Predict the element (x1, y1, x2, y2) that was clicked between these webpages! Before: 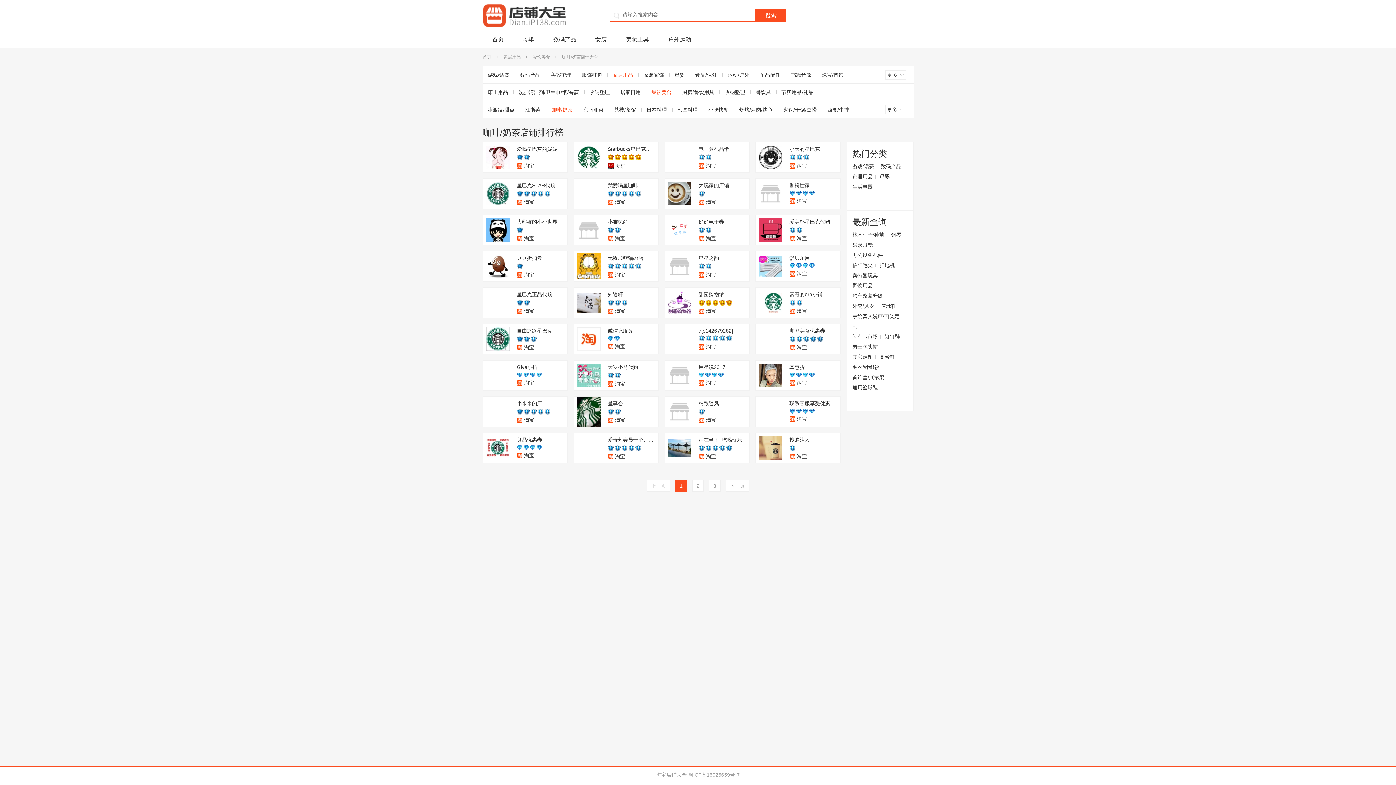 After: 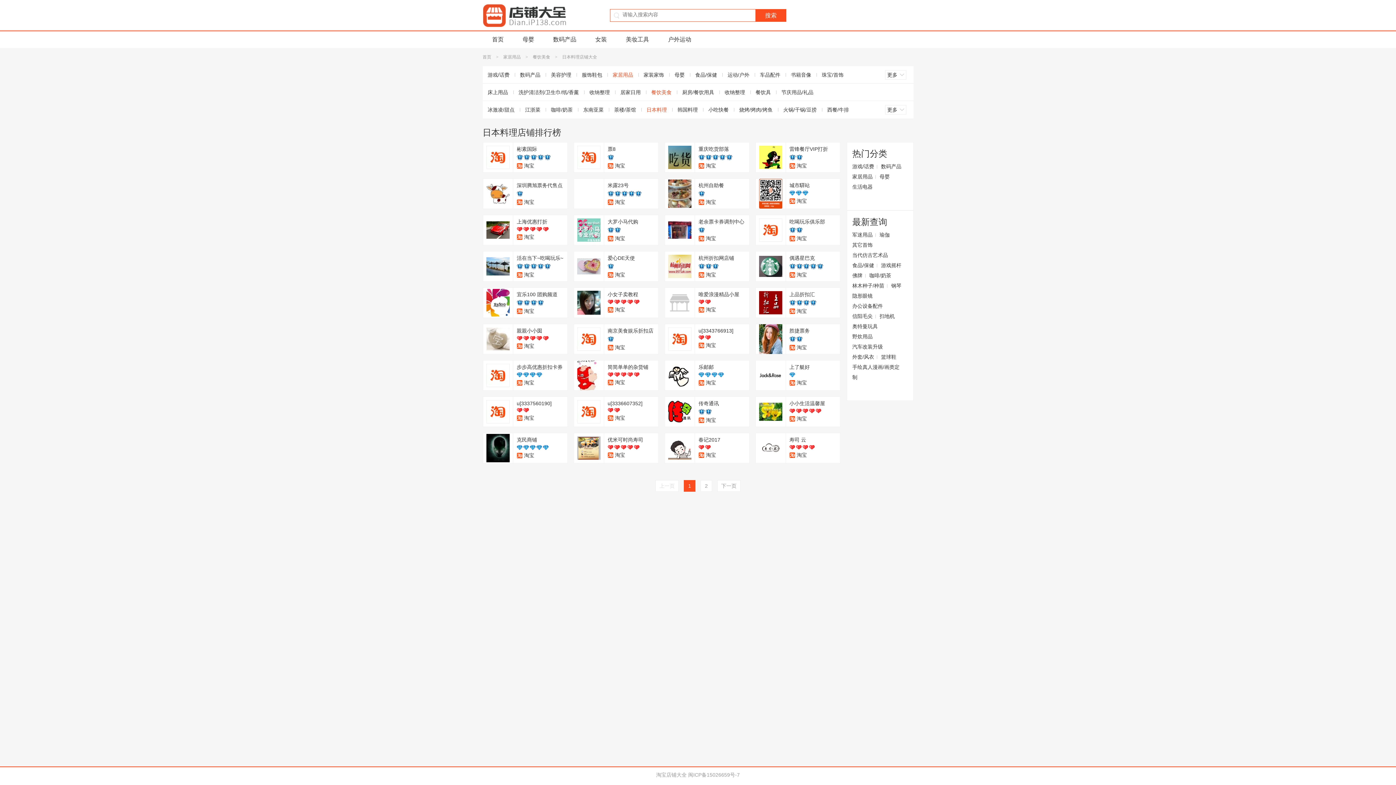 Action: label: 日本料理 bbox: (641, 101, 672, 118)